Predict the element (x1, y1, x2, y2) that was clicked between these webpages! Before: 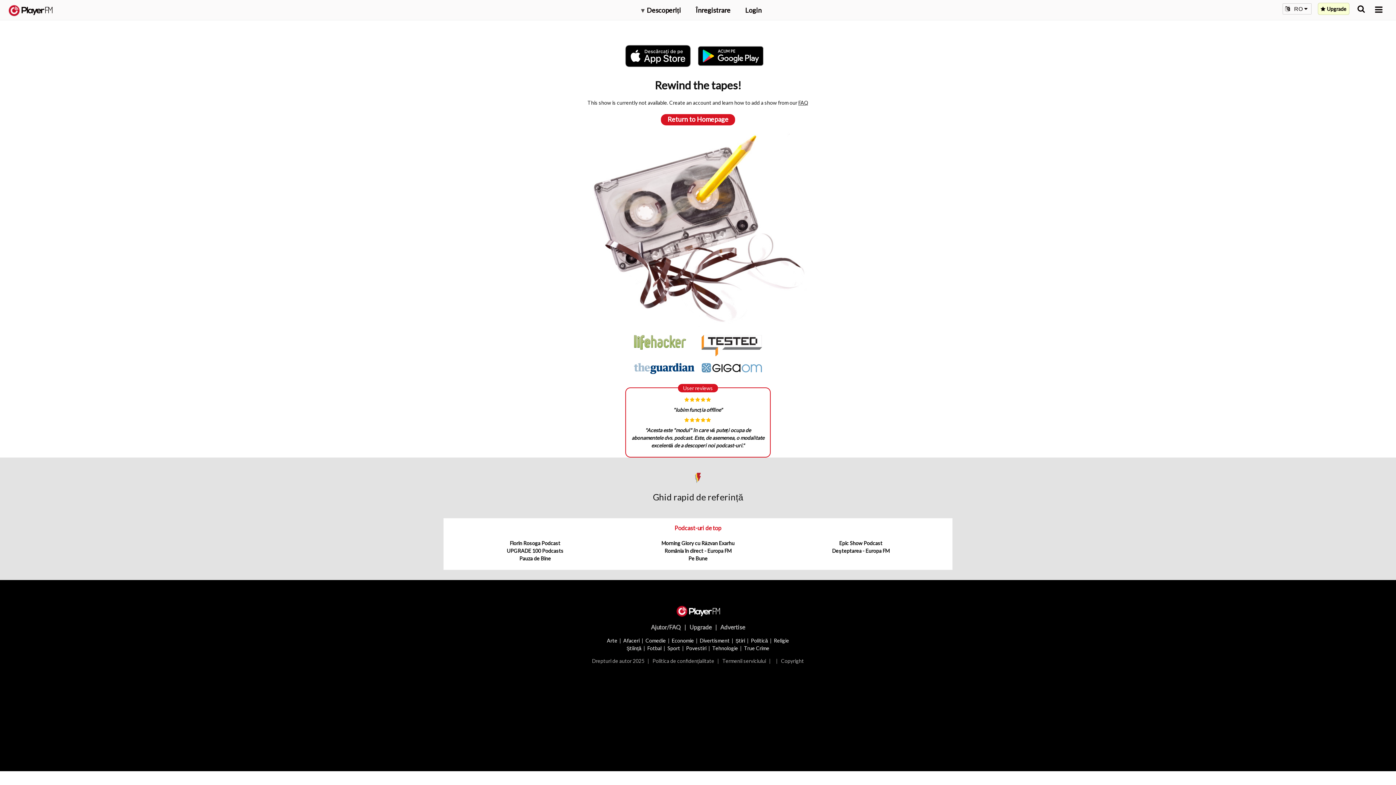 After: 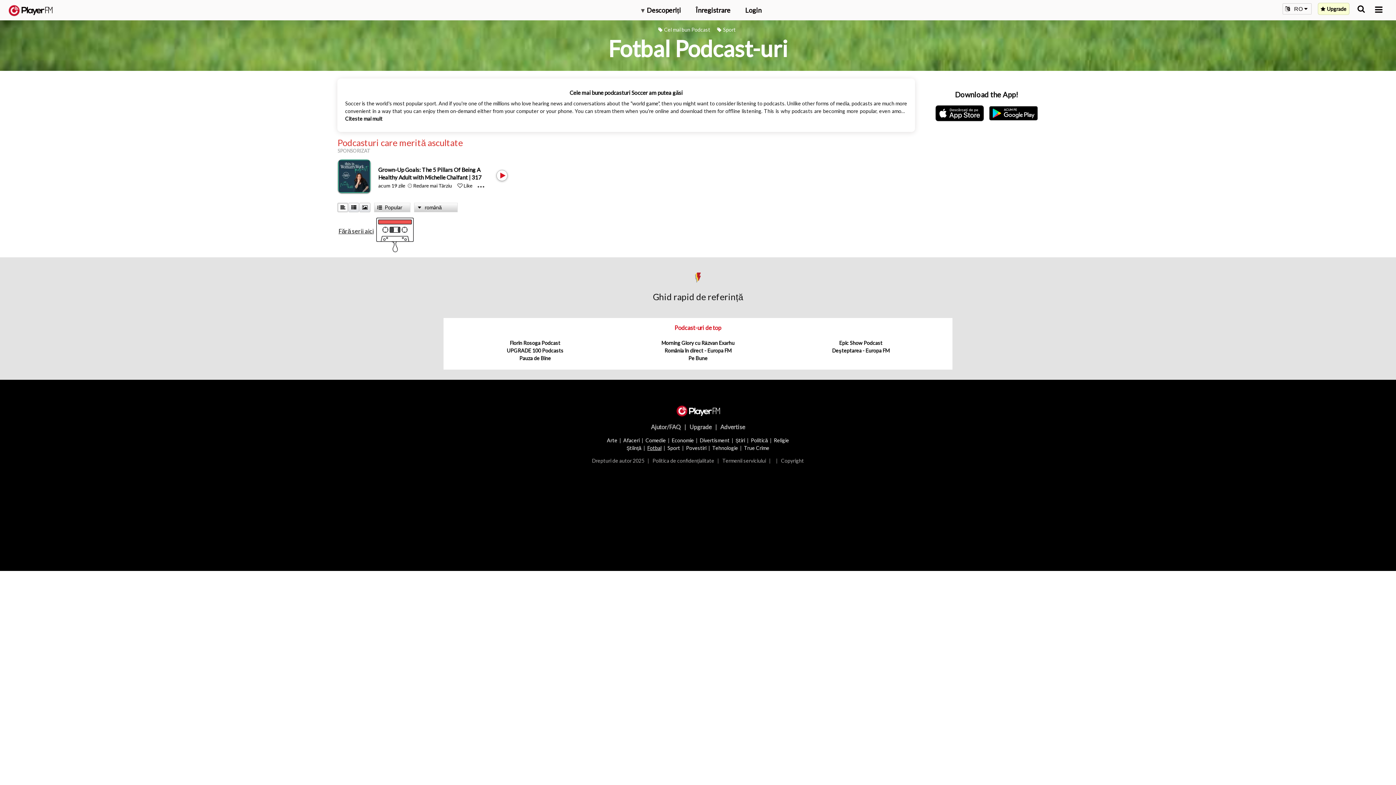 Action: bbox: (647, 645, 661, 651) label: Fotbal